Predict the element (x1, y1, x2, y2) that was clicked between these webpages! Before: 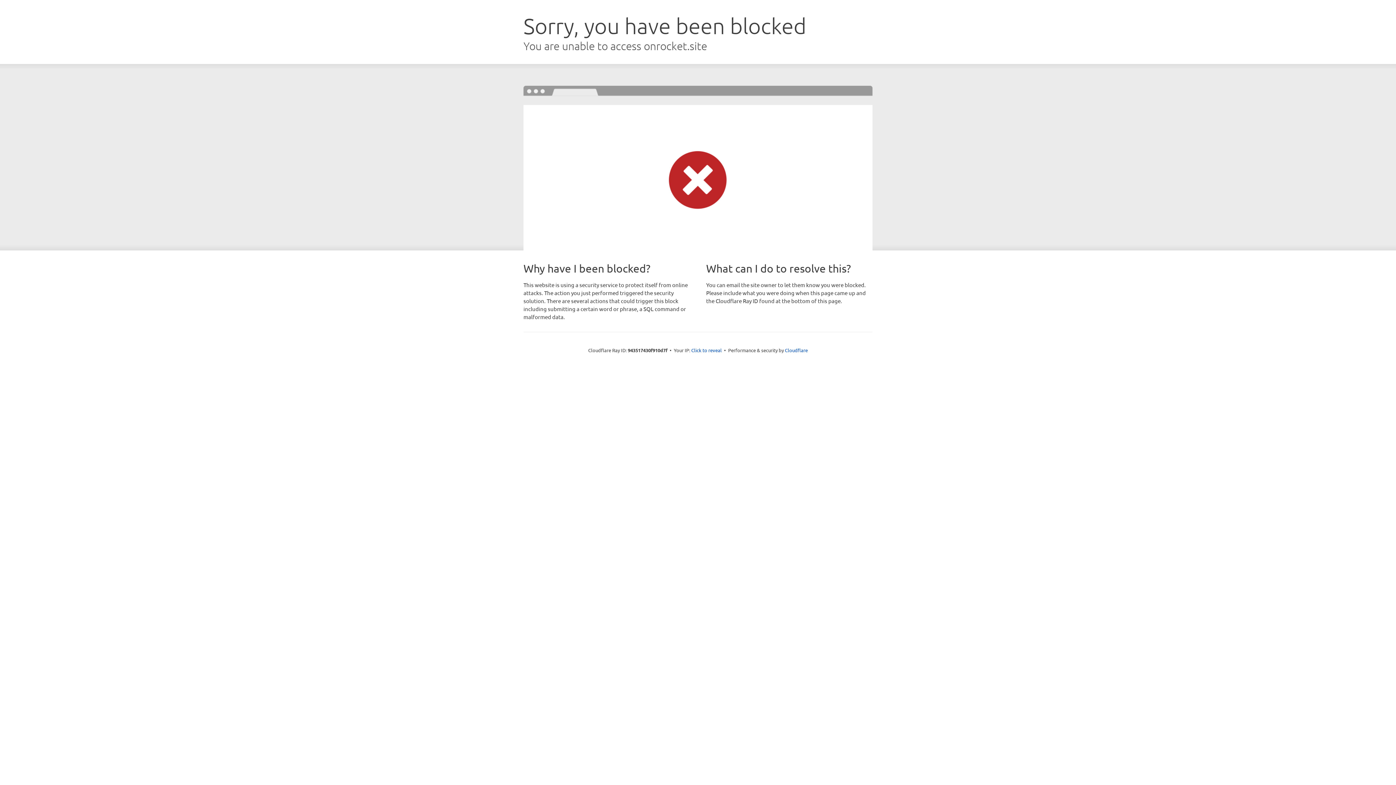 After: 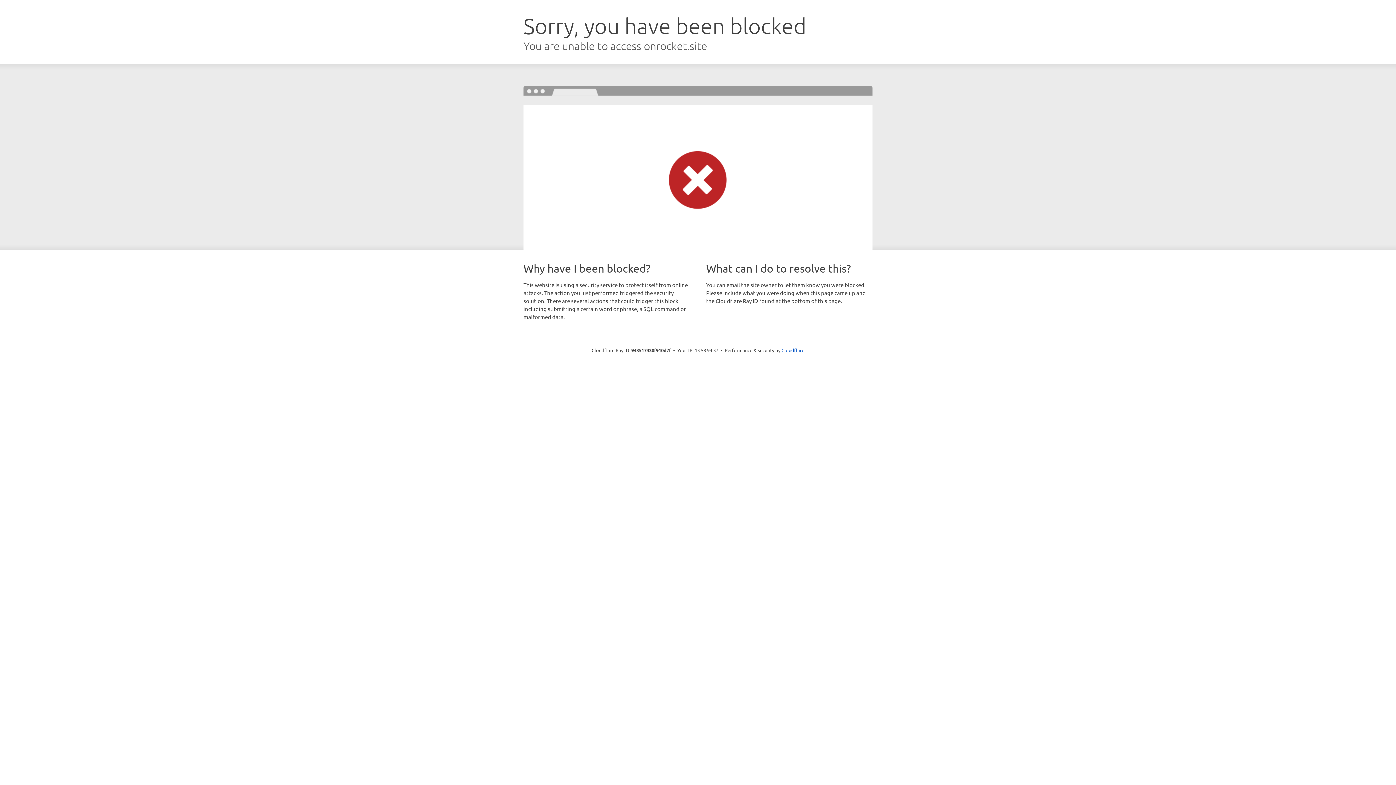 Action: bbox: (691, 346, 722, 353) label: Click to reveal